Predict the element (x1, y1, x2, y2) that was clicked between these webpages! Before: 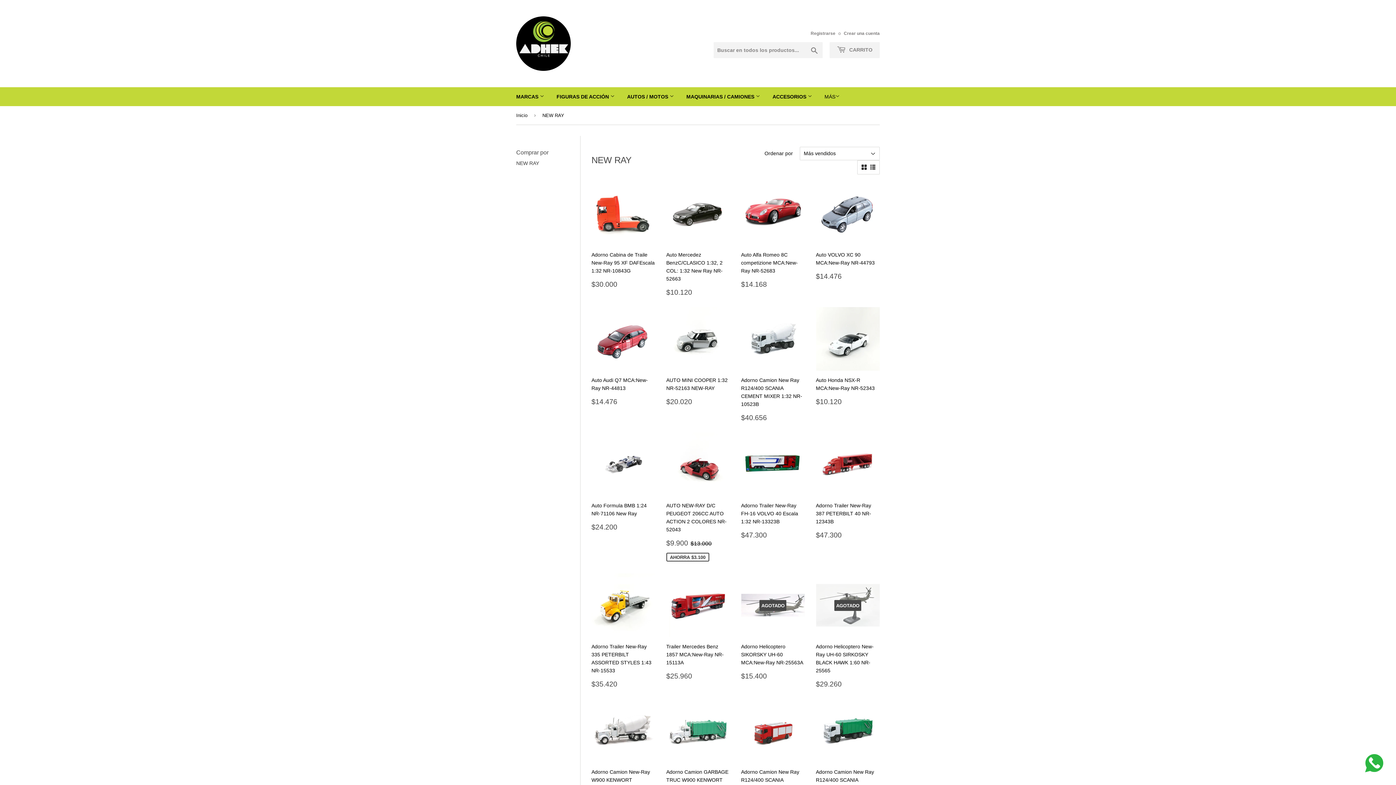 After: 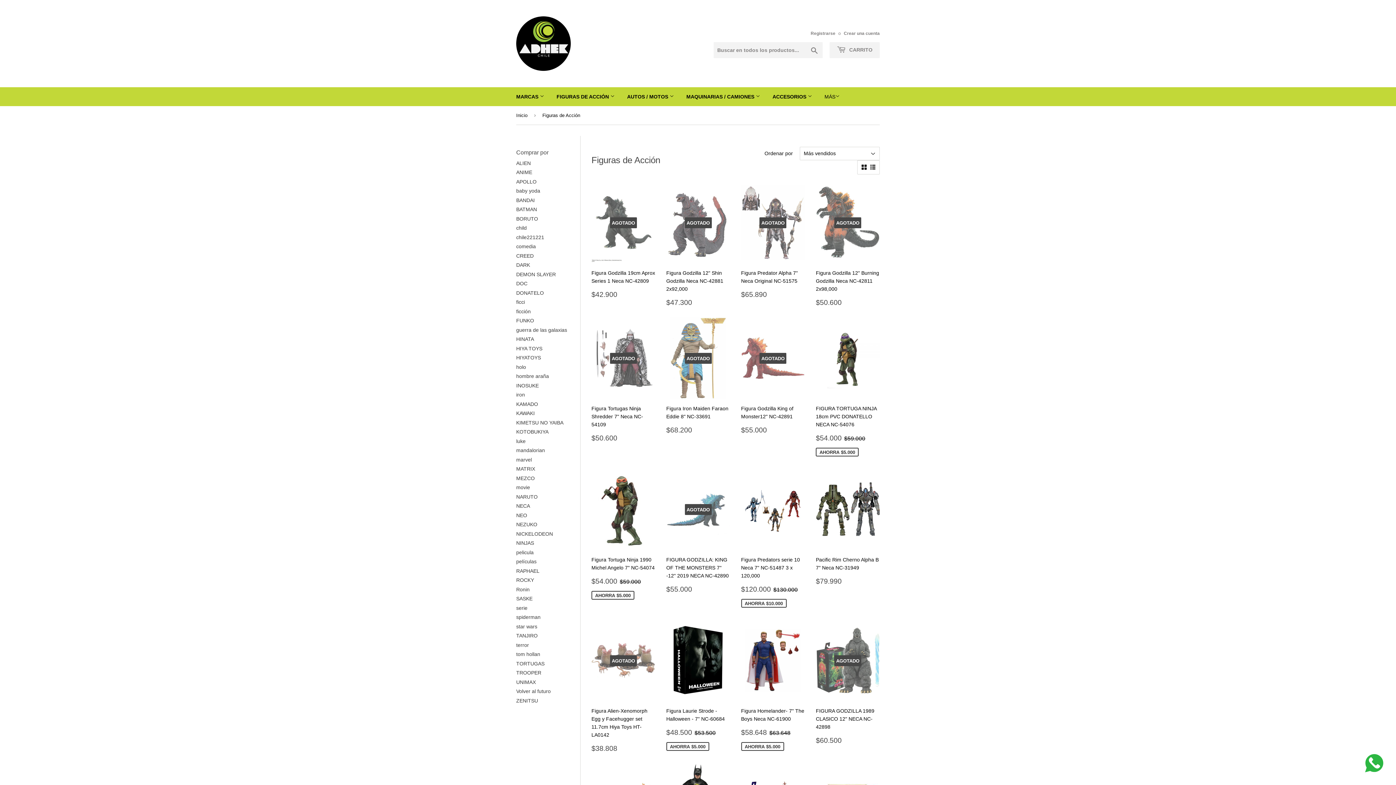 Action: bbox: (551, 87, 620, 106) label: FIGURAS DE ACCIÓN 